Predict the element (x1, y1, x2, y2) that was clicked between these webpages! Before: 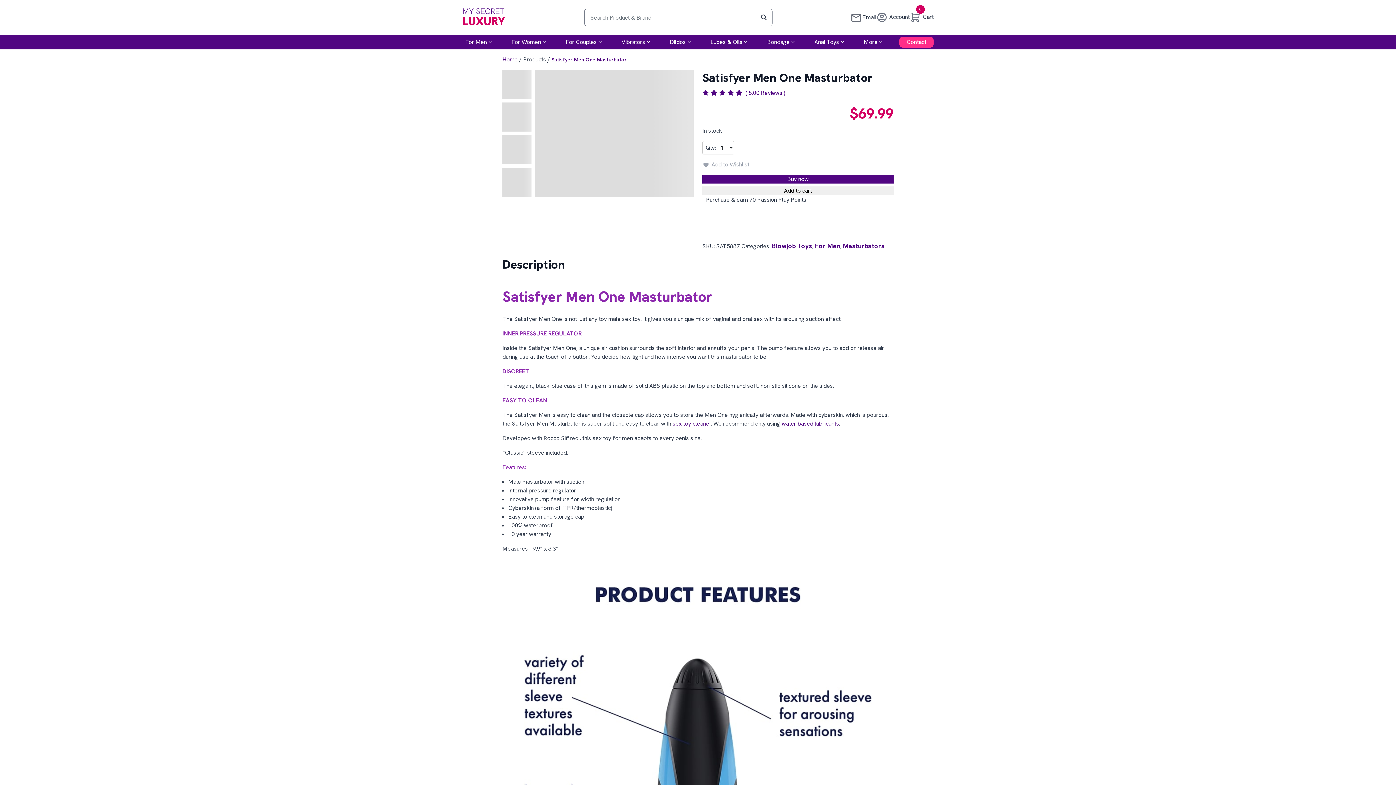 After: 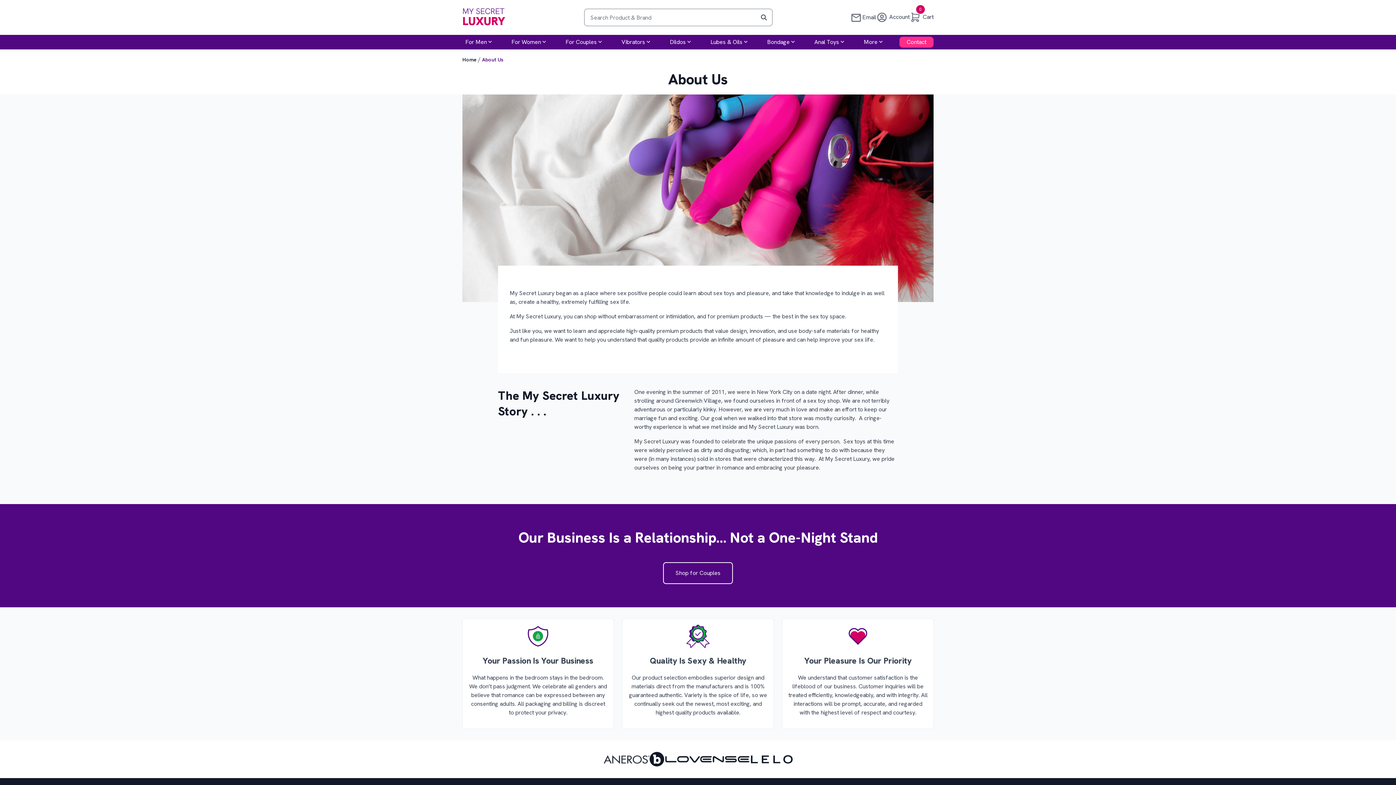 Action: label: Contact bbox: (899, 36, 933, 47)